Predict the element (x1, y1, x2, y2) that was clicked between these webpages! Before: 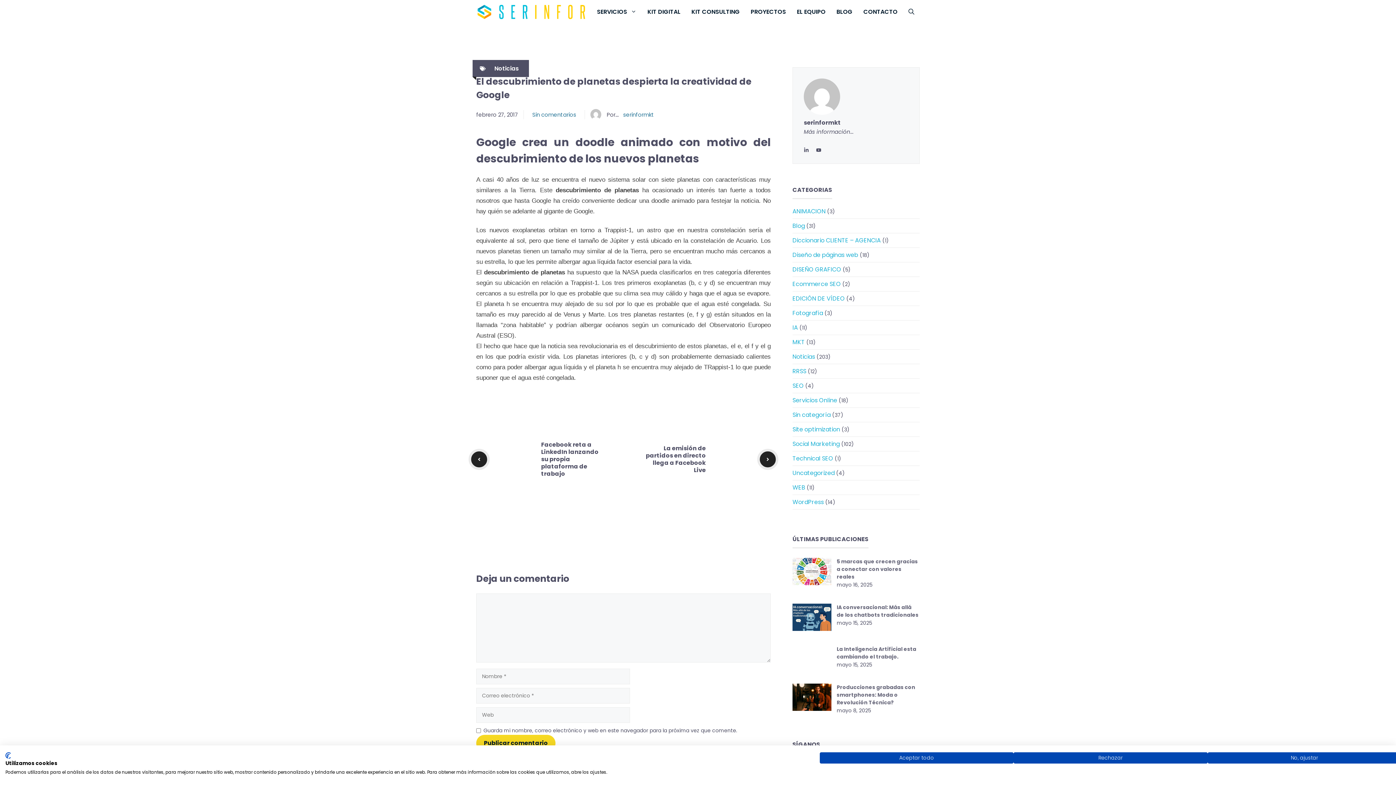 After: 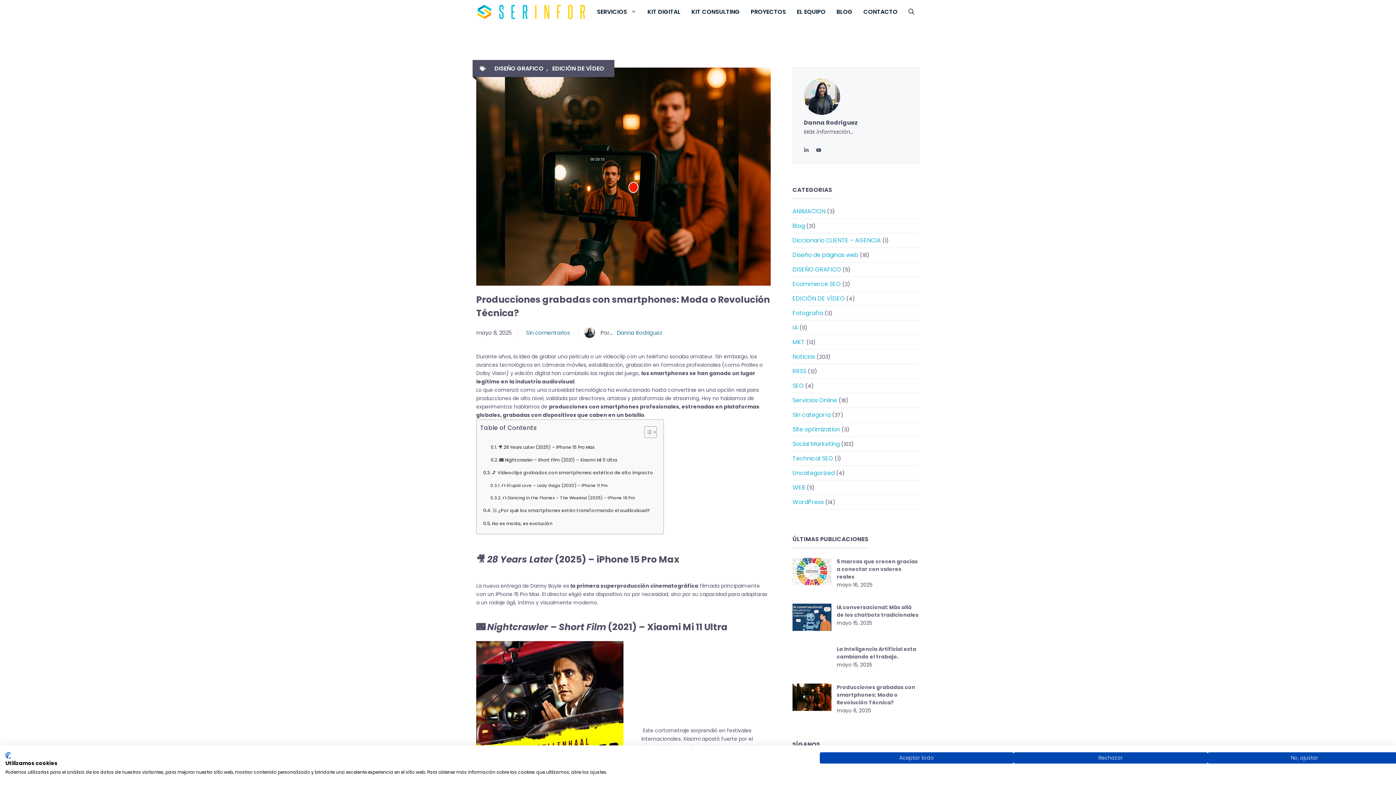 Action: bbox: (792, 684, 831, 711)